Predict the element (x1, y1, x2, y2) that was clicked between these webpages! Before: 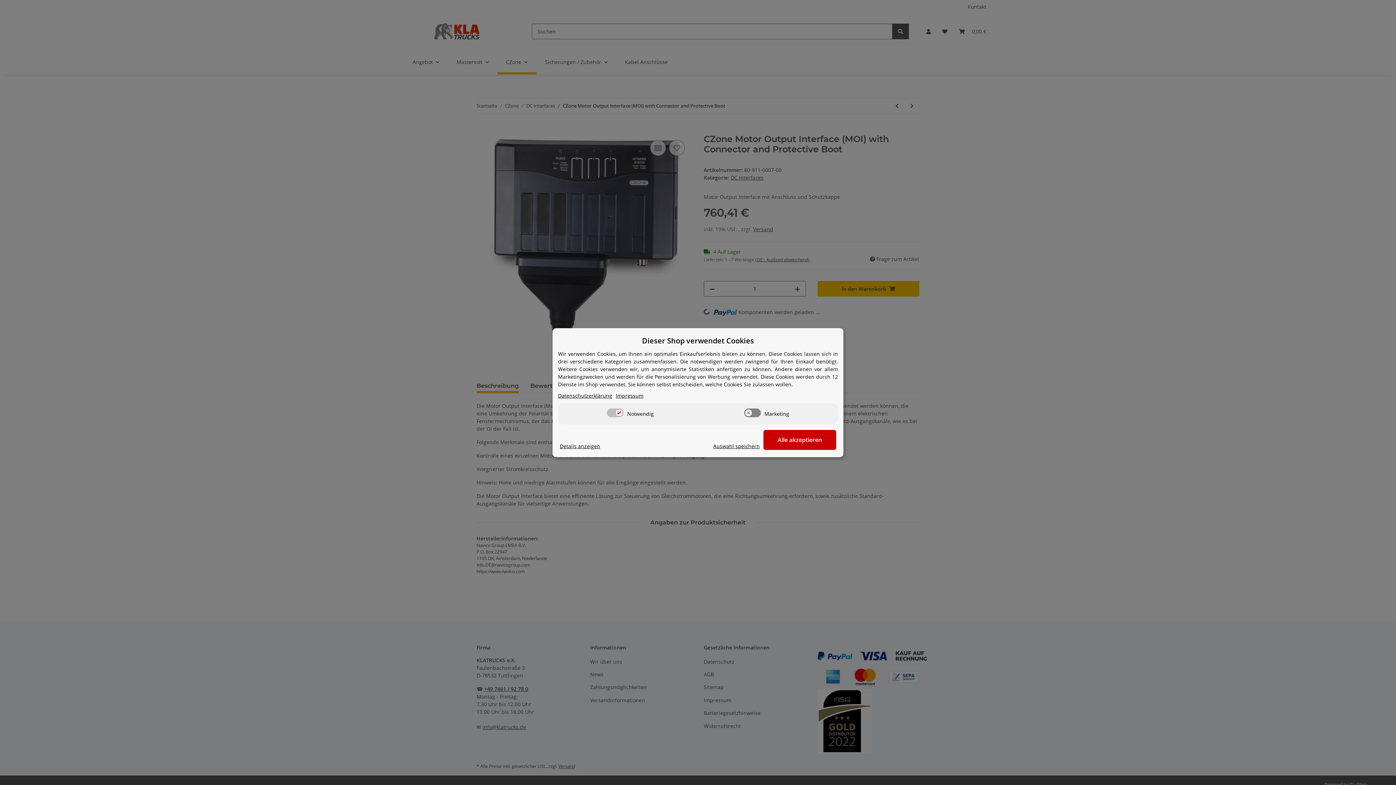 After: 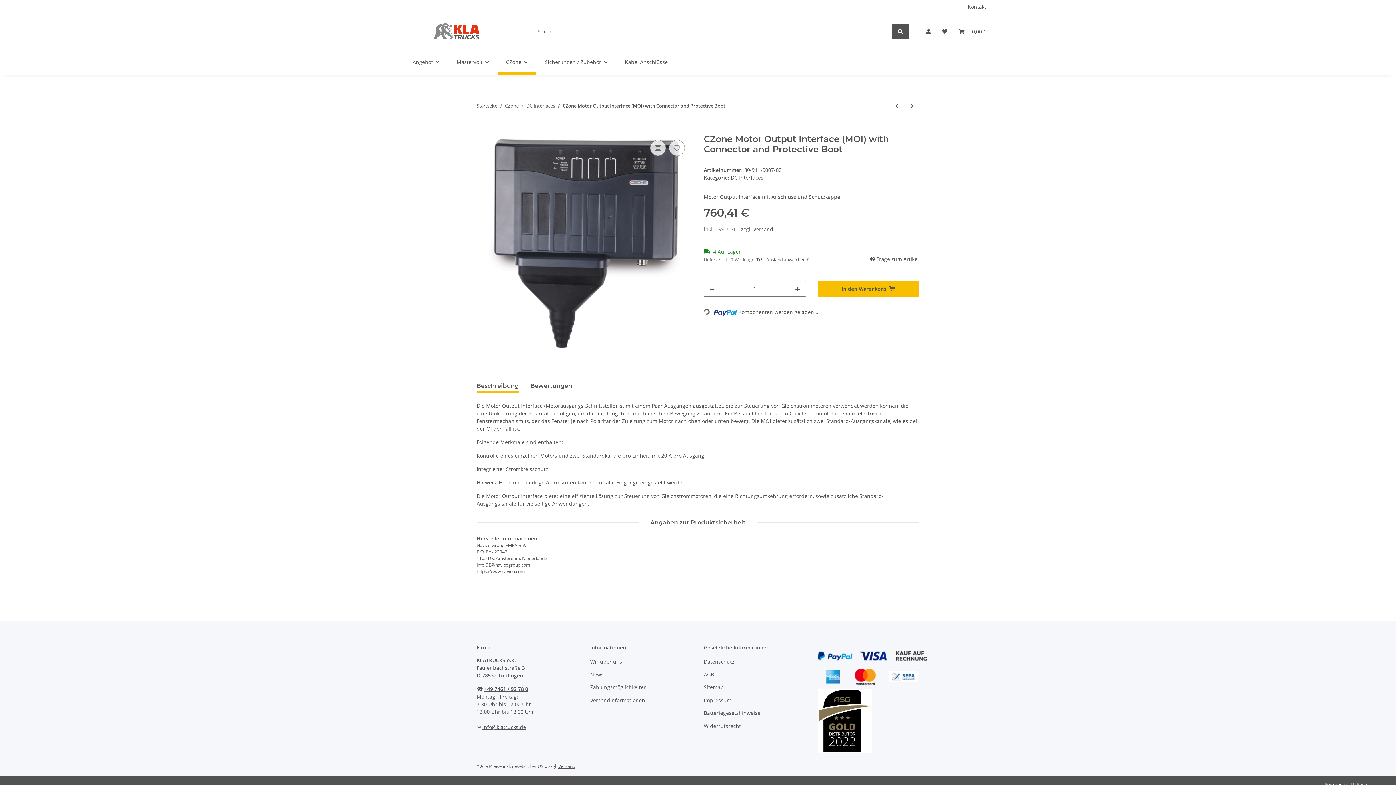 Action: bbox: (560, 442, 600, 450) label: Cookie Details anzeigen